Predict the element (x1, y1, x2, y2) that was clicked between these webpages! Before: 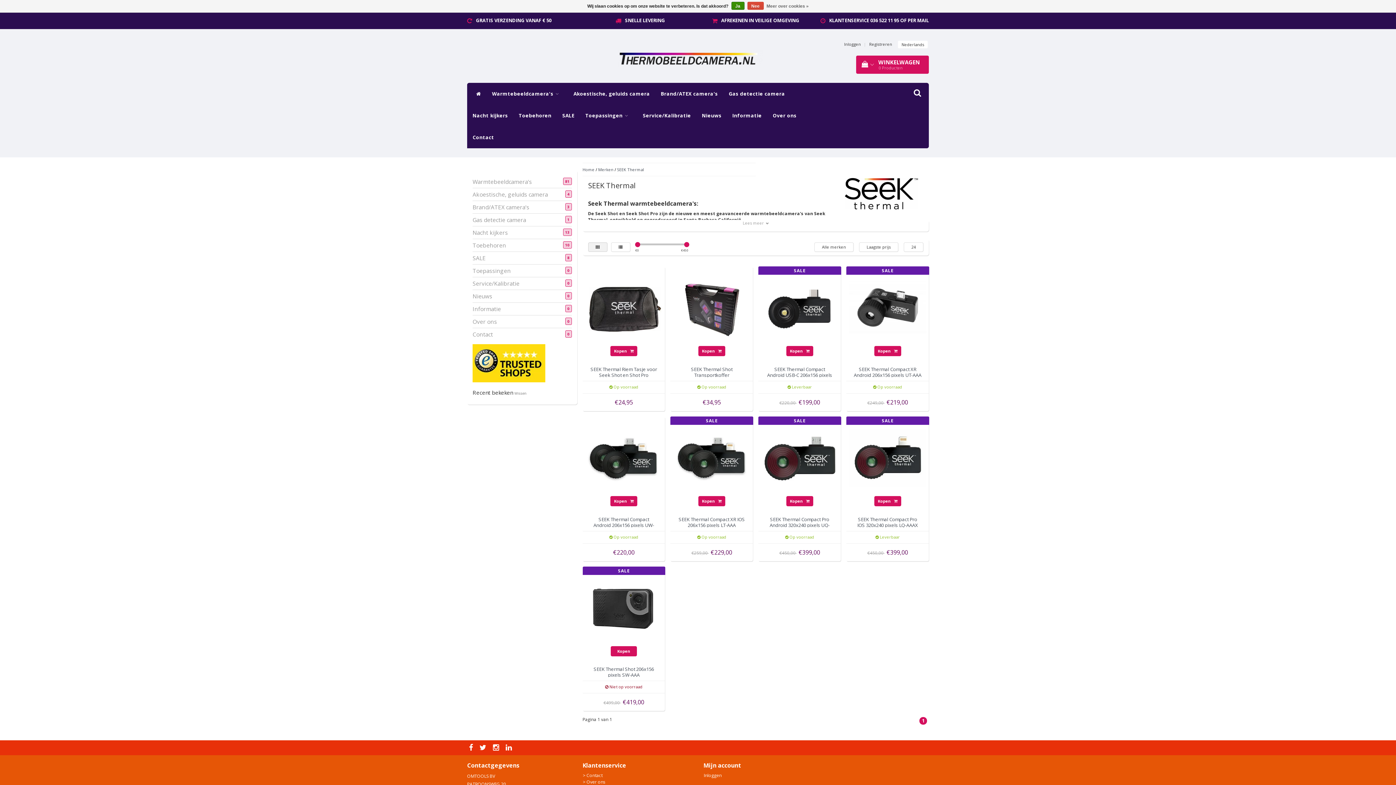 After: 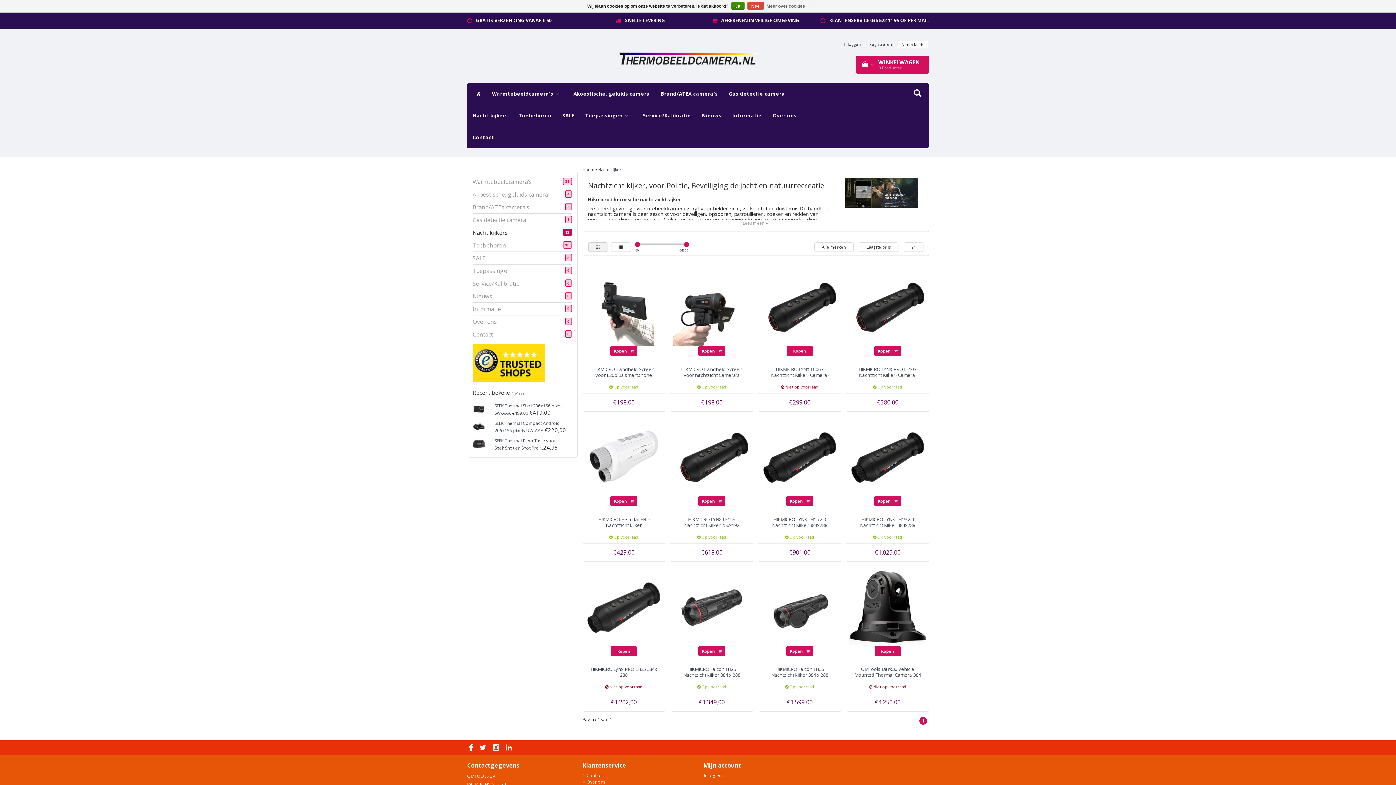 Action: bbox: (472, 228, 508, 236) label: Nacht kijkers
13